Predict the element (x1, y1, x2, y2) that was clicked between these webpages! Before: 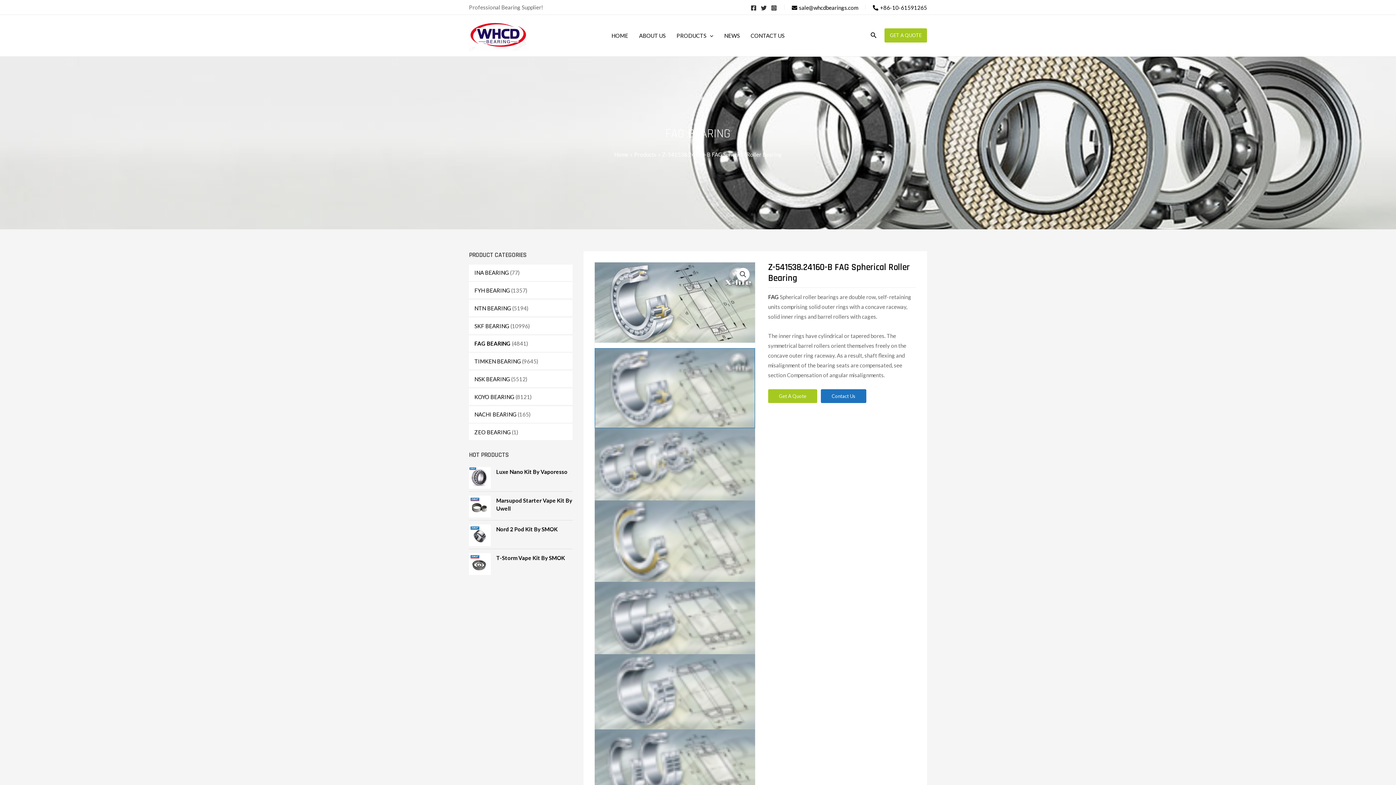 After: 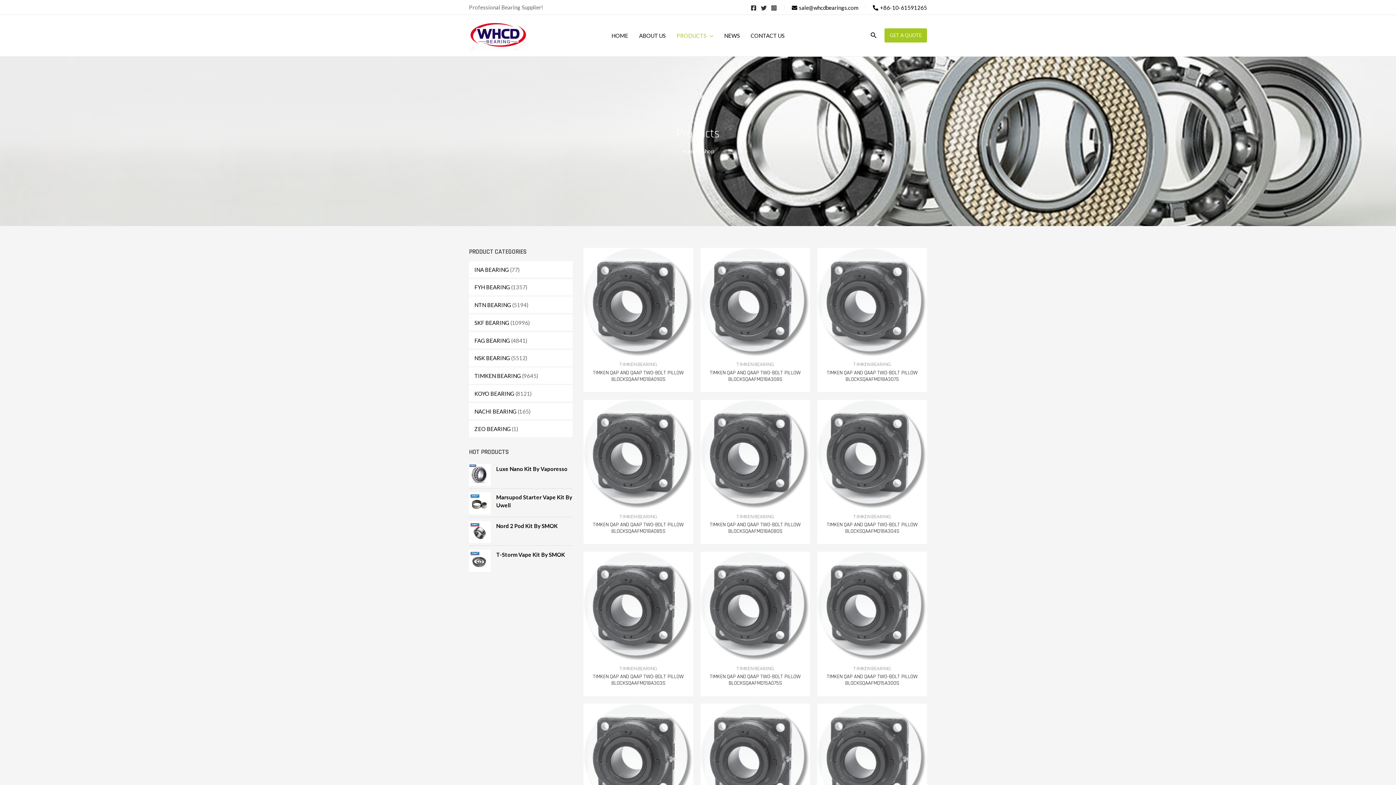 Action: bbox: (634, 151, 656, 157) label: Products